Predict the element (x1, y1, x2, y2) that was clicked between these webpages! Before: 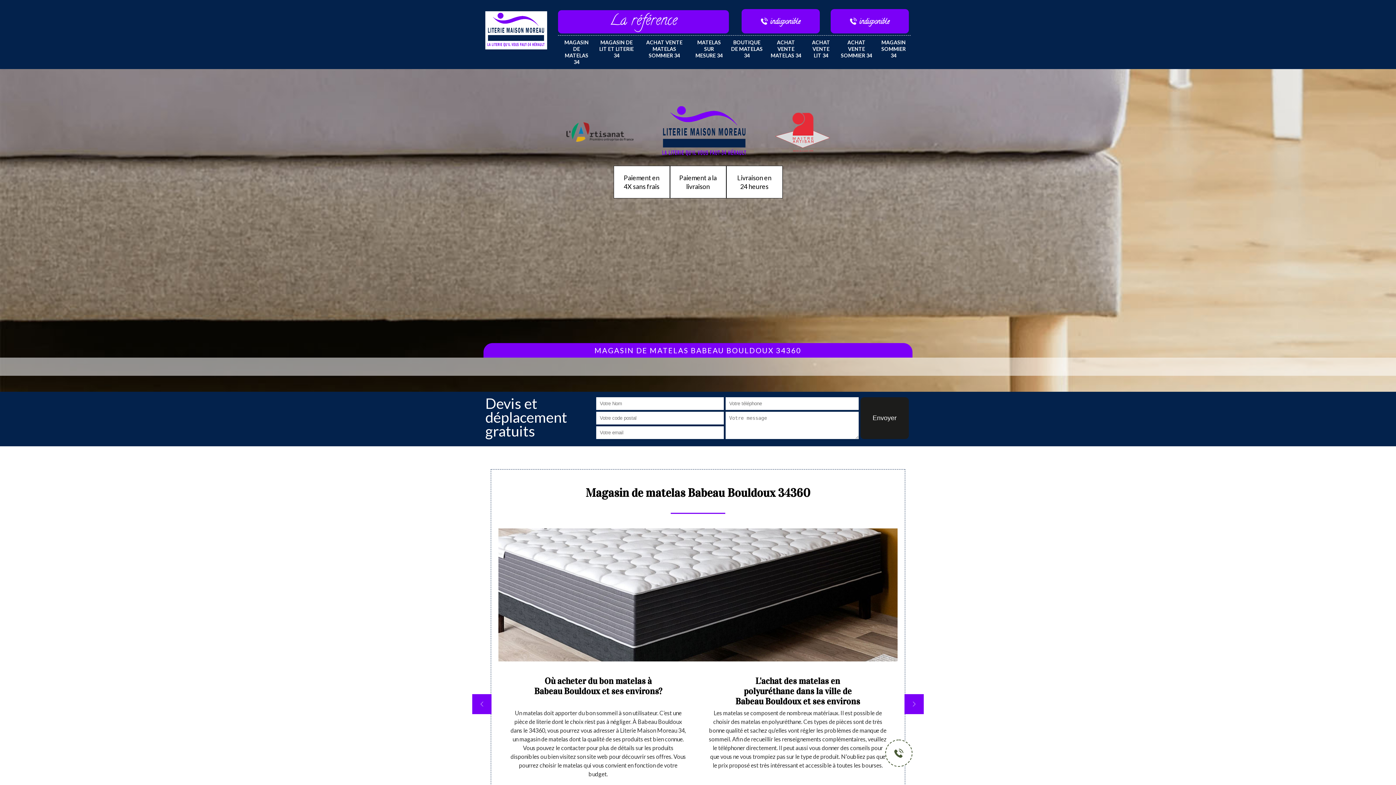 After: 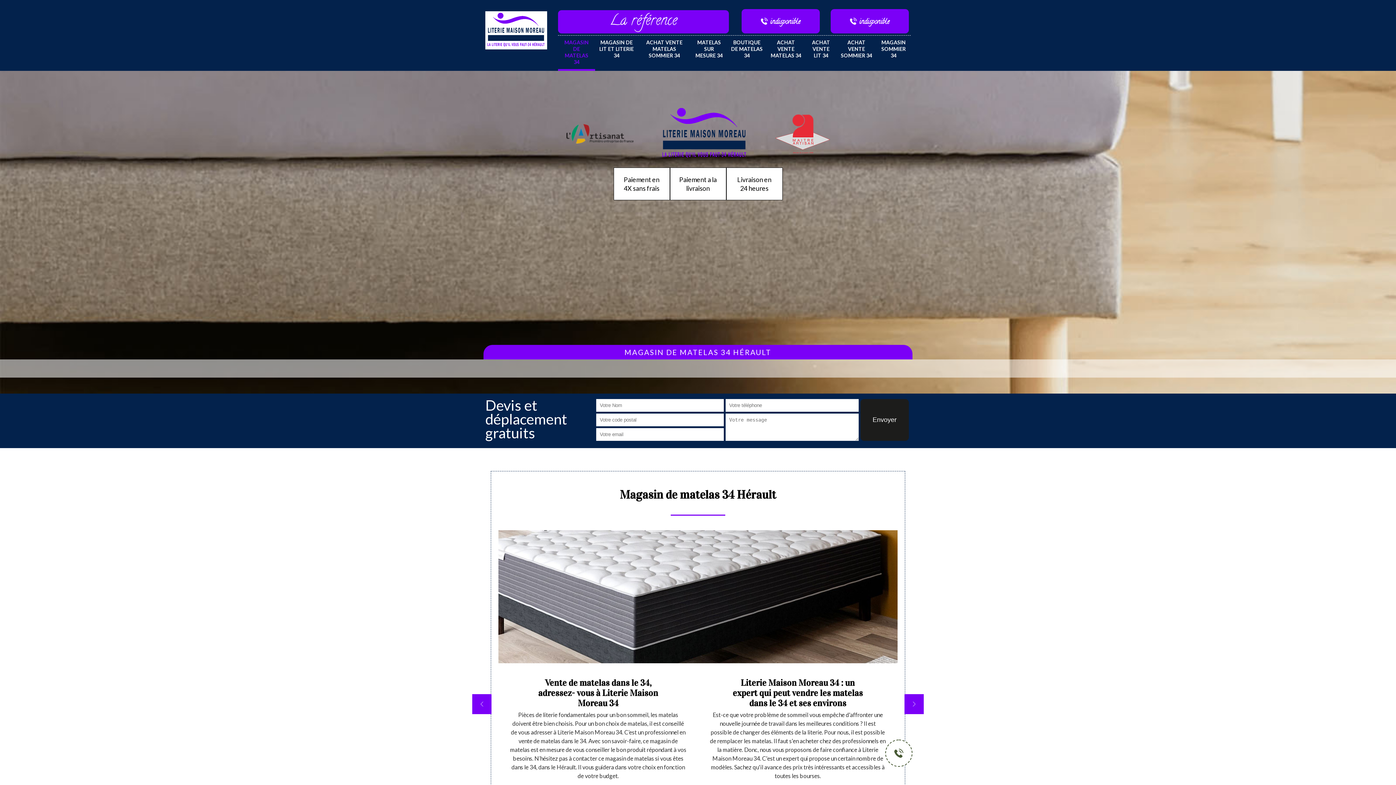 Action: bbox: (485, 26, 547, 32)